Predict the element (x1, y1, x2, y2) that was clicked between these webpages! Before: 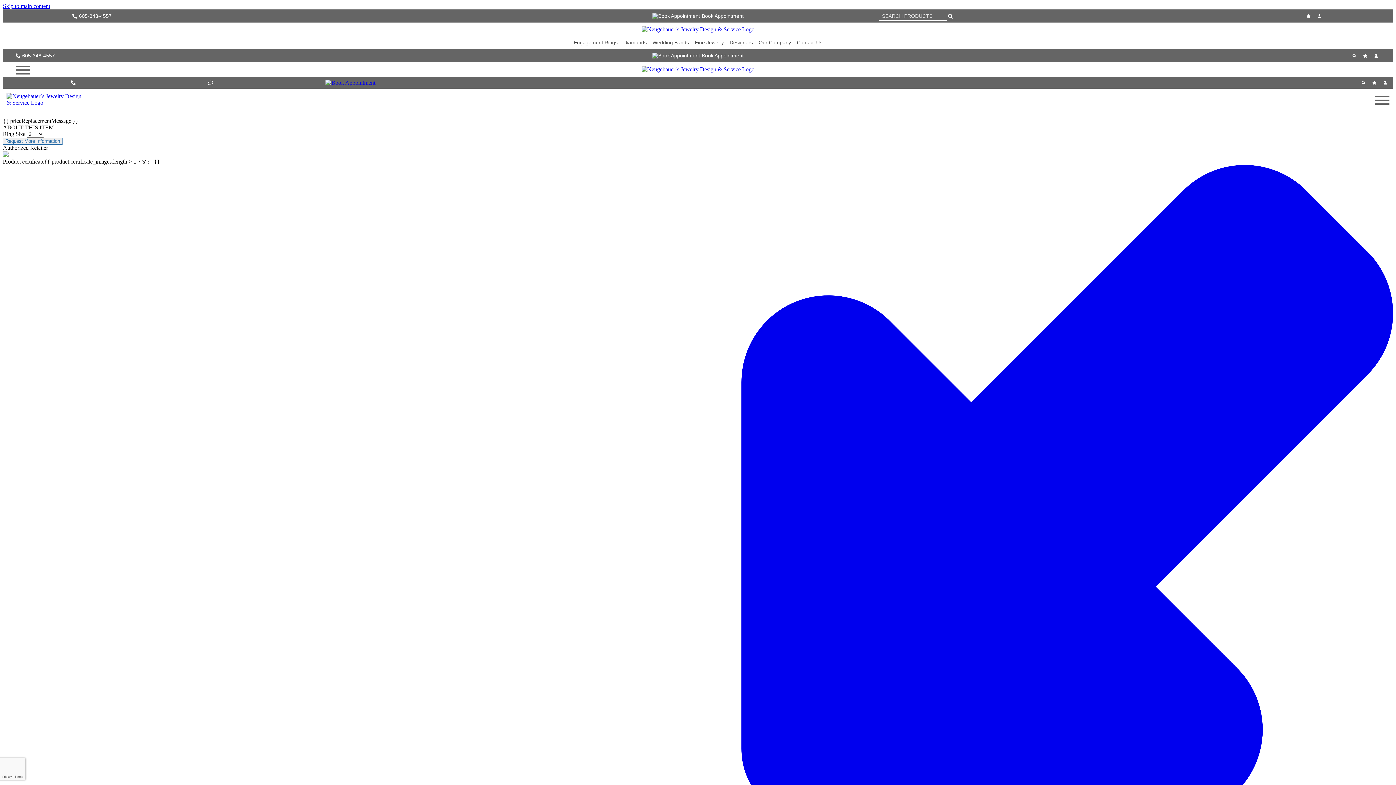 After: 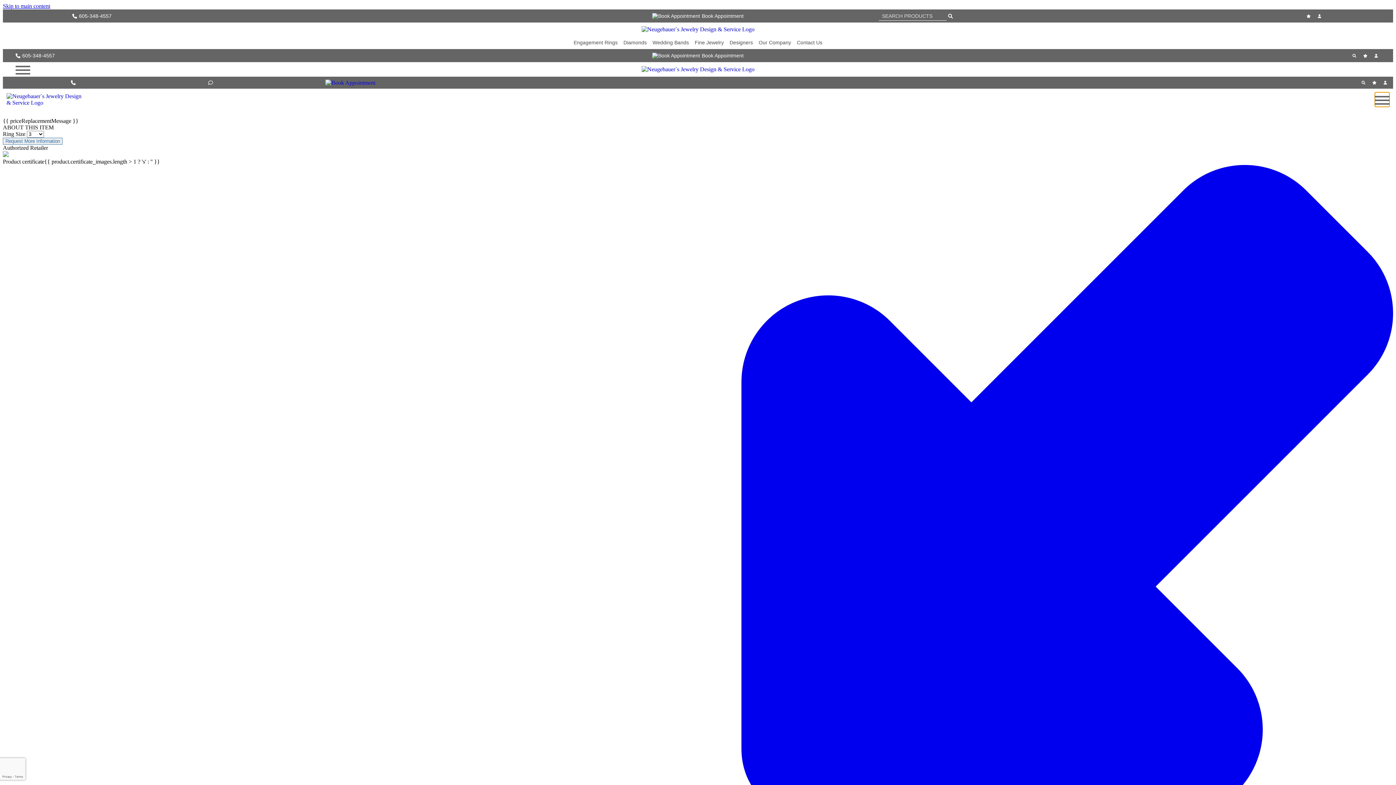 Action: label: Hamburger Button bbox: (1375, 92, 1389, 106)